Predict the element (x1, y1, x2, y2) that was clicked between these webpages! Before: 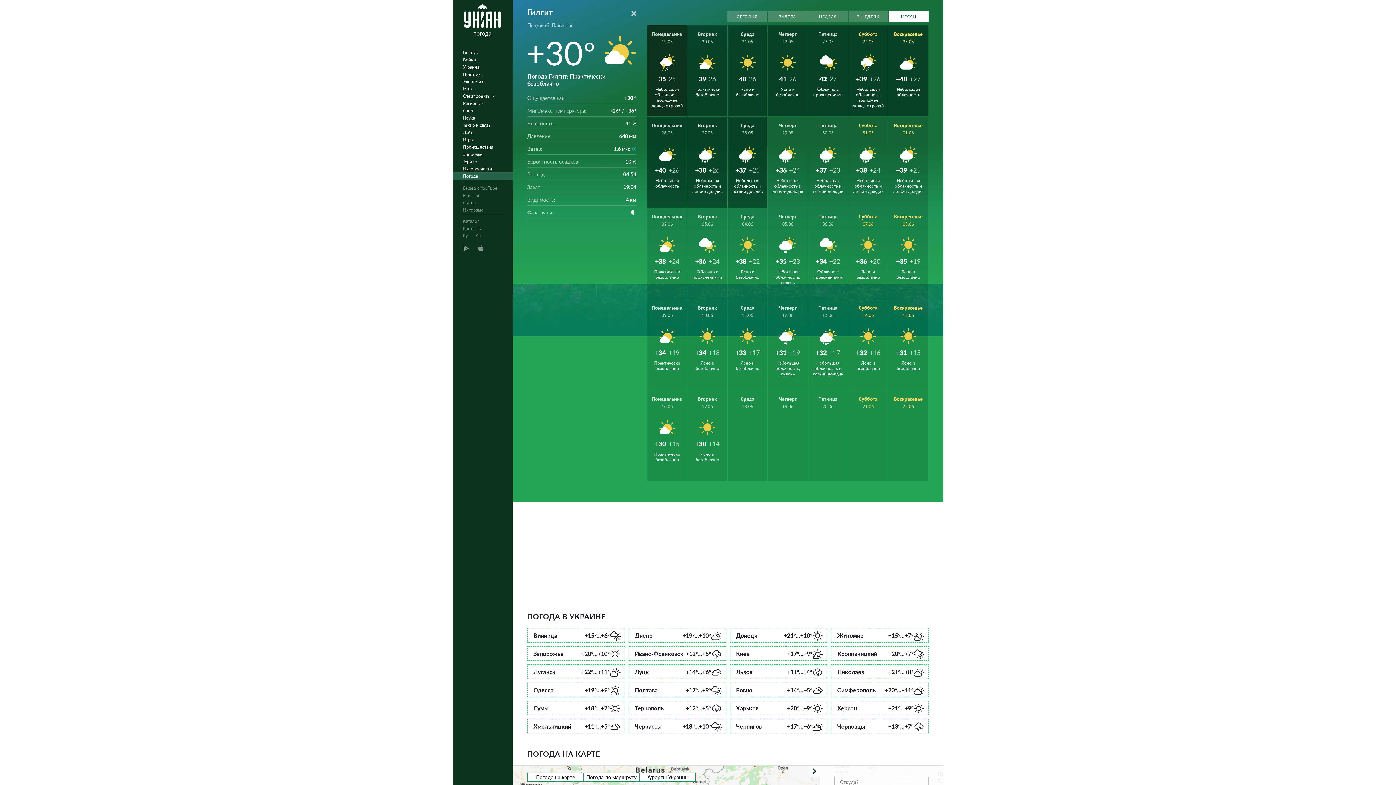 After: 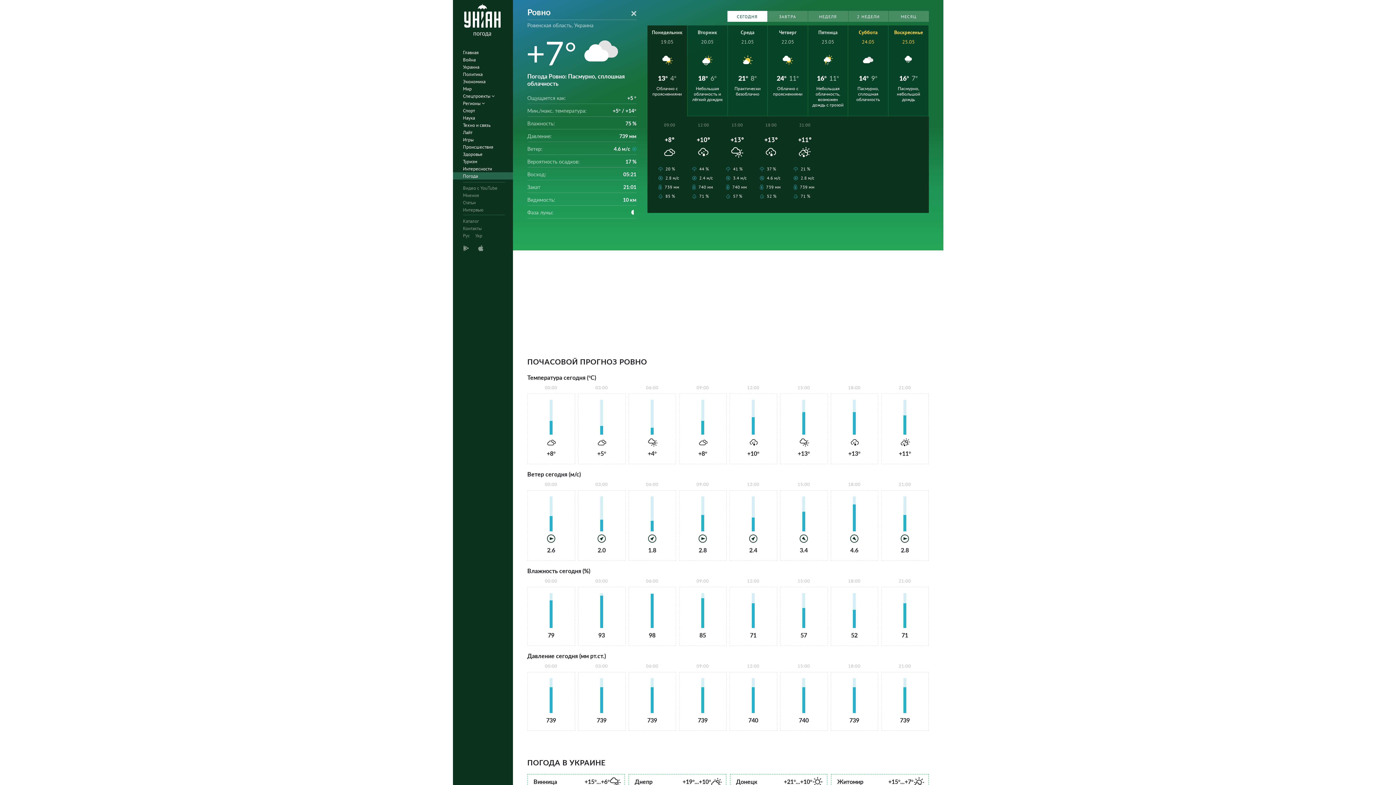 Action: label: Ровно
+14°...+5° bbox: (730, 682, 827, 697)